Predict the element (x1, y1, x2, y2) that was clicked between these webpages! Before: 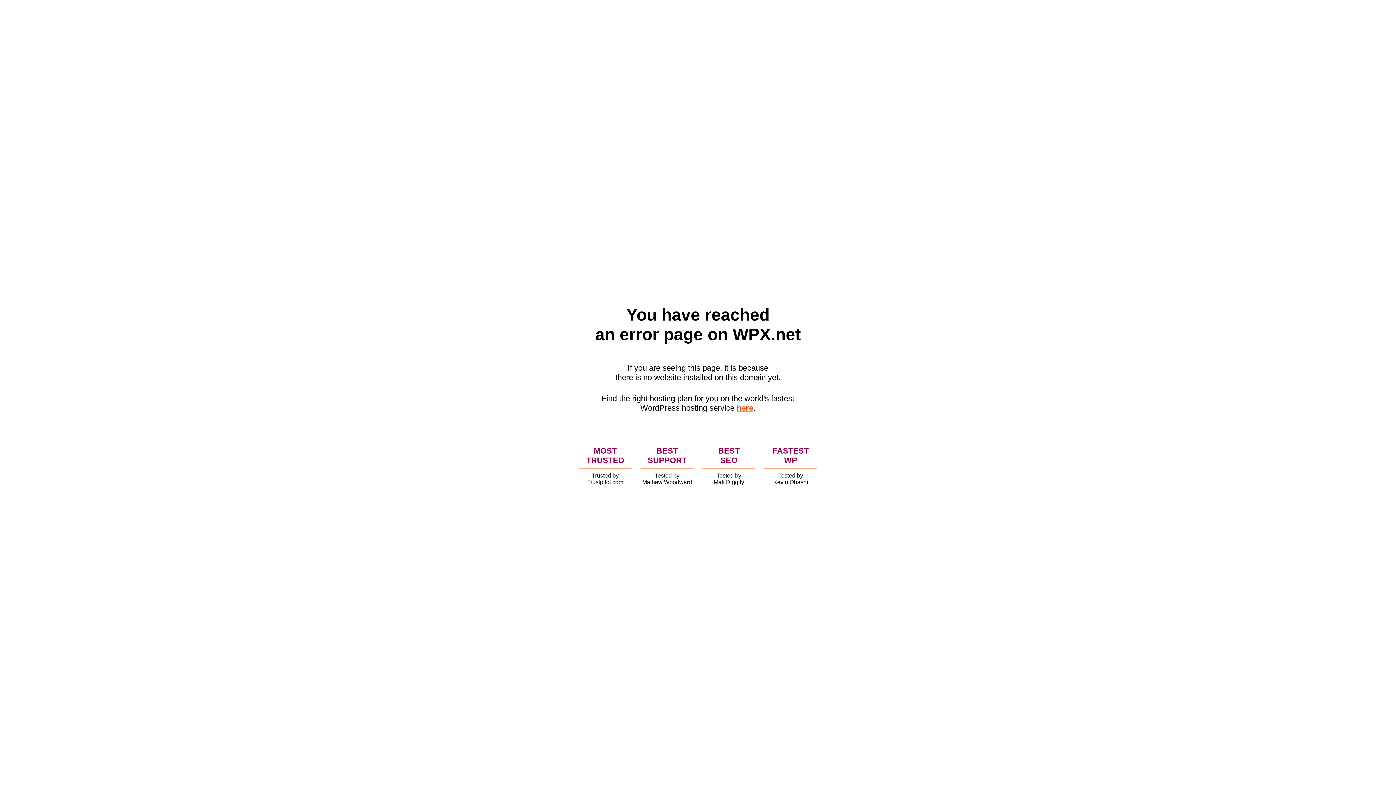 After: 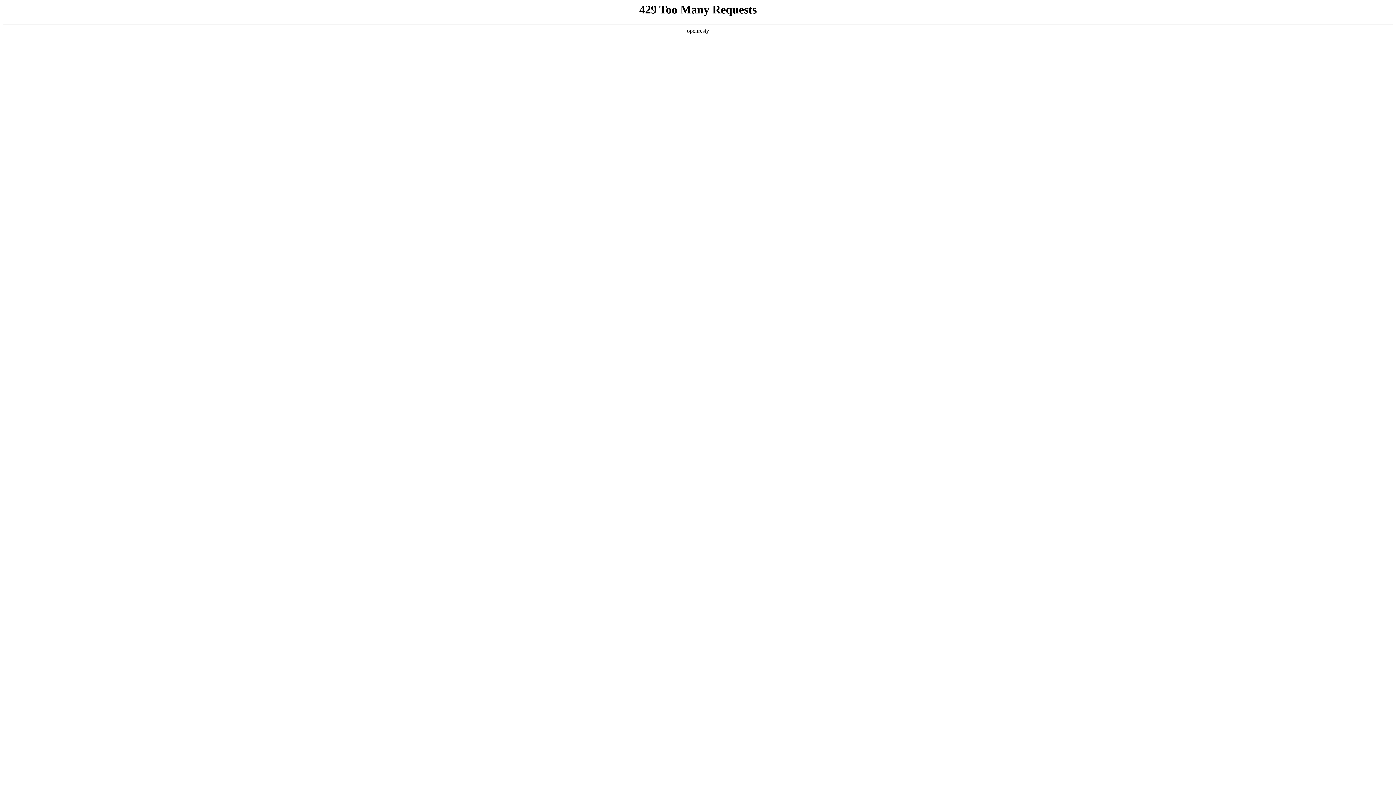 Action: label: here bbox: (736, 403, 753, 412)